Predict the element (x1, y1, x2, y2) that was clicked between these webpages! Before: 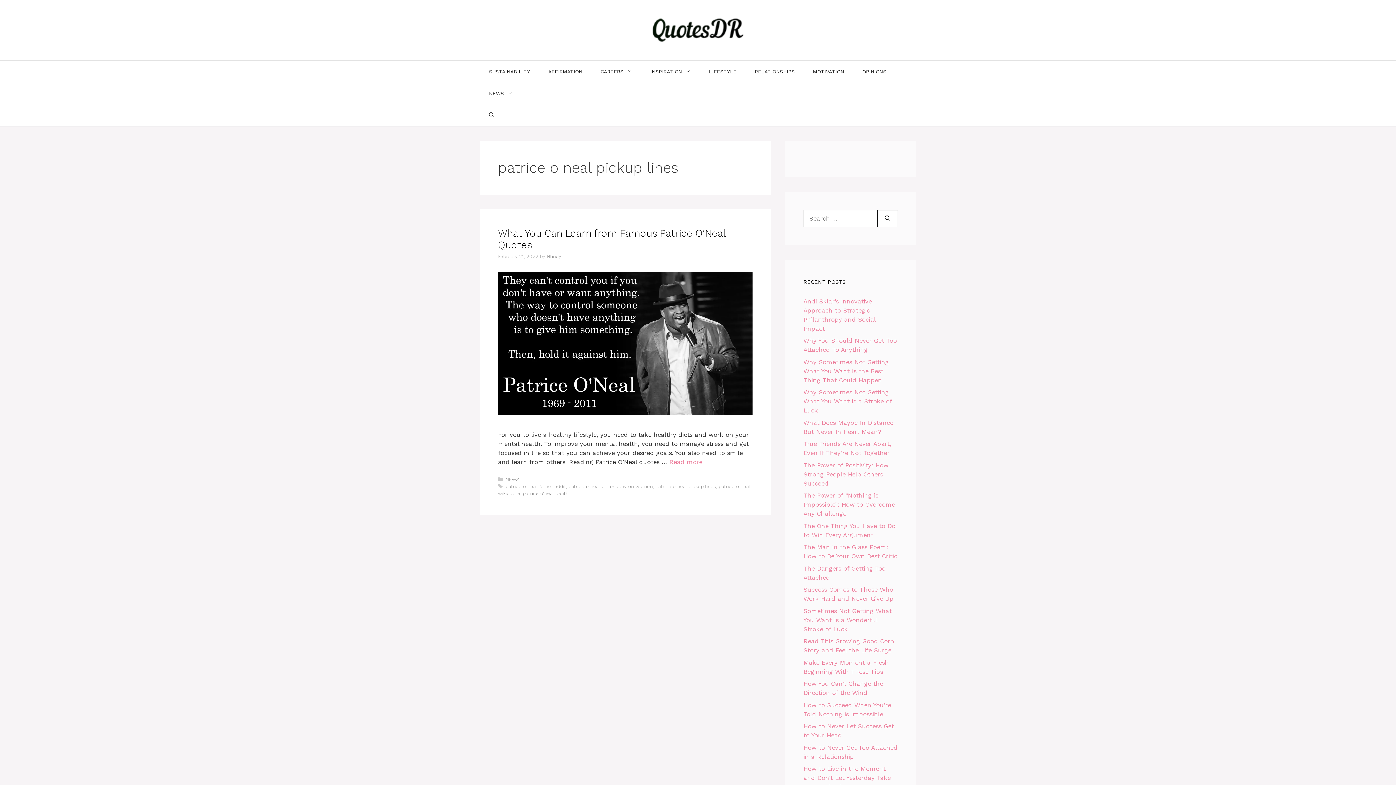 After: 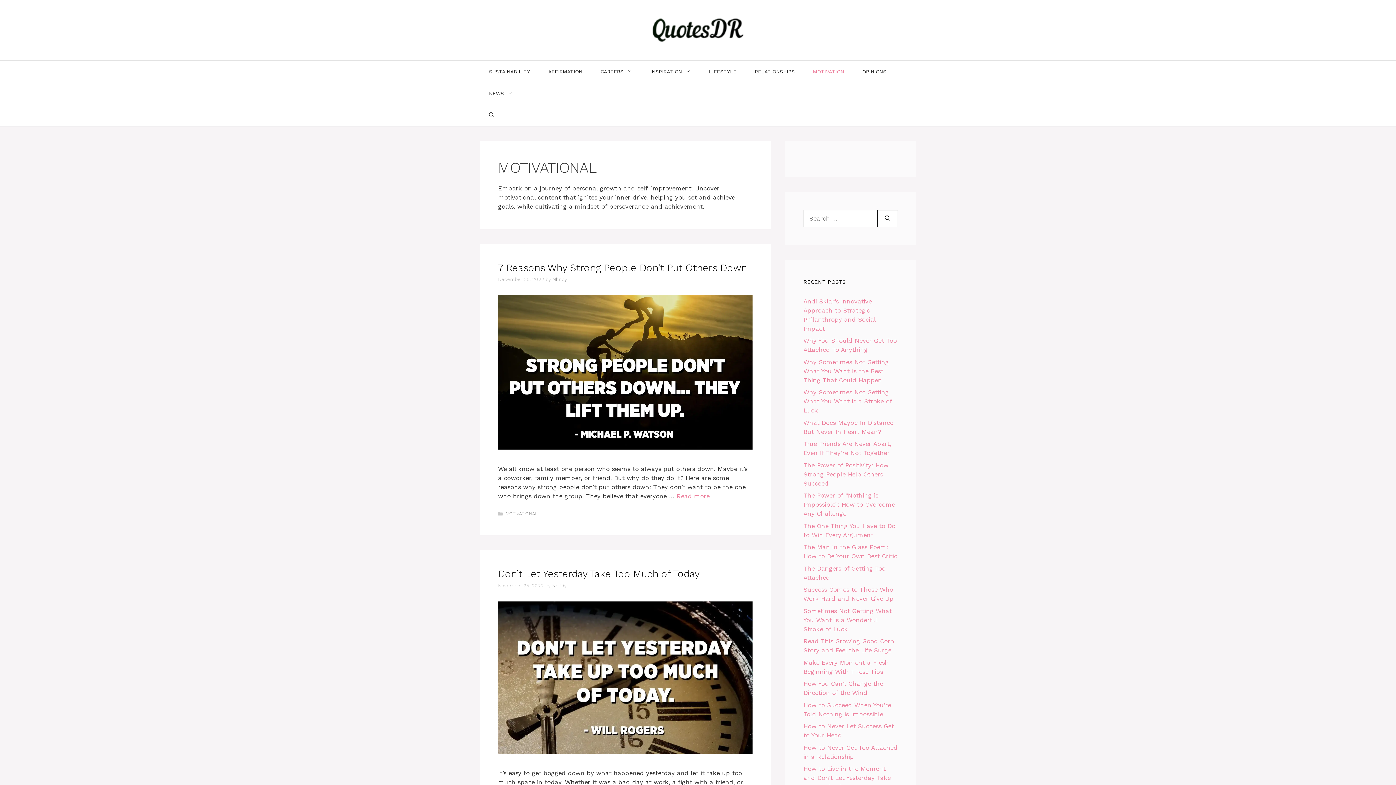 Action: label: MOTIVATION bbox: (804, 60, 853, 82)